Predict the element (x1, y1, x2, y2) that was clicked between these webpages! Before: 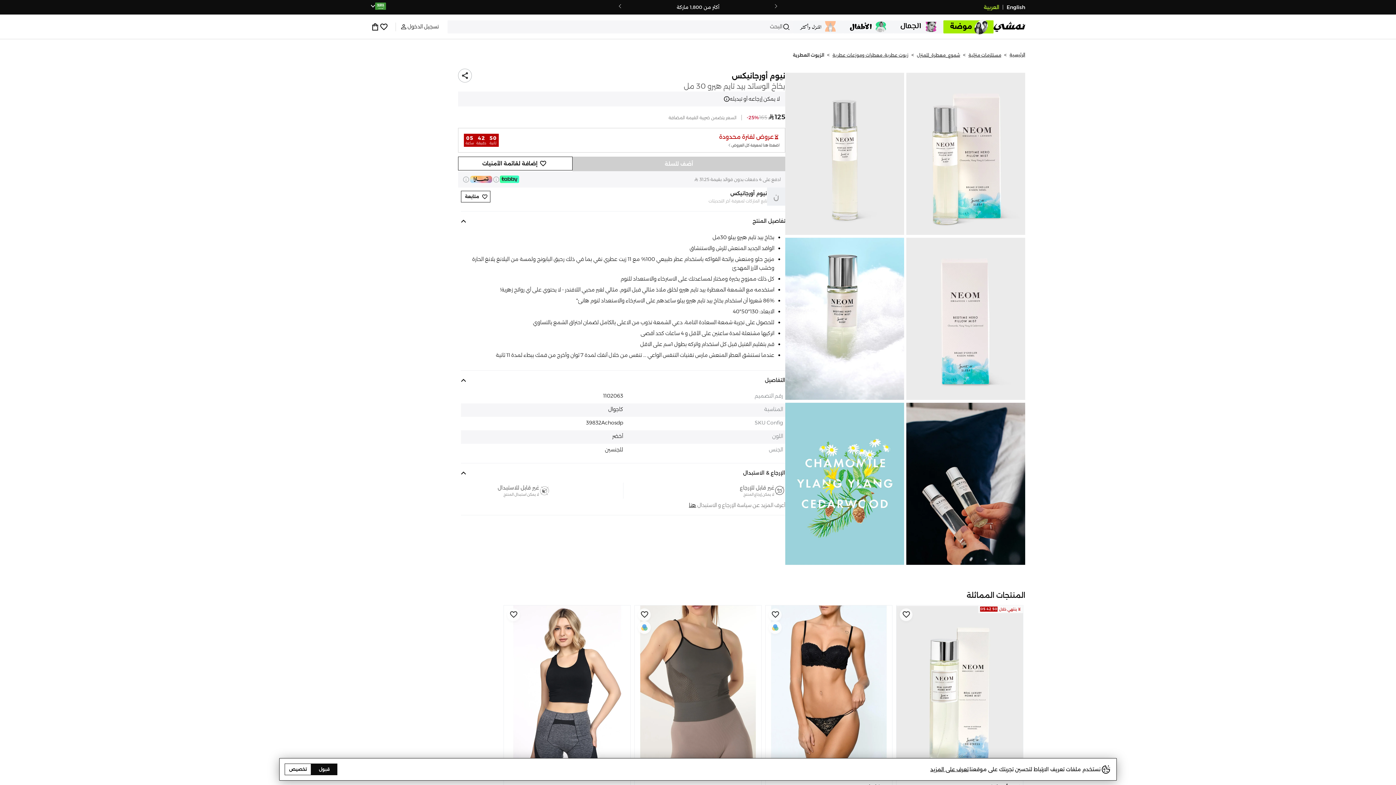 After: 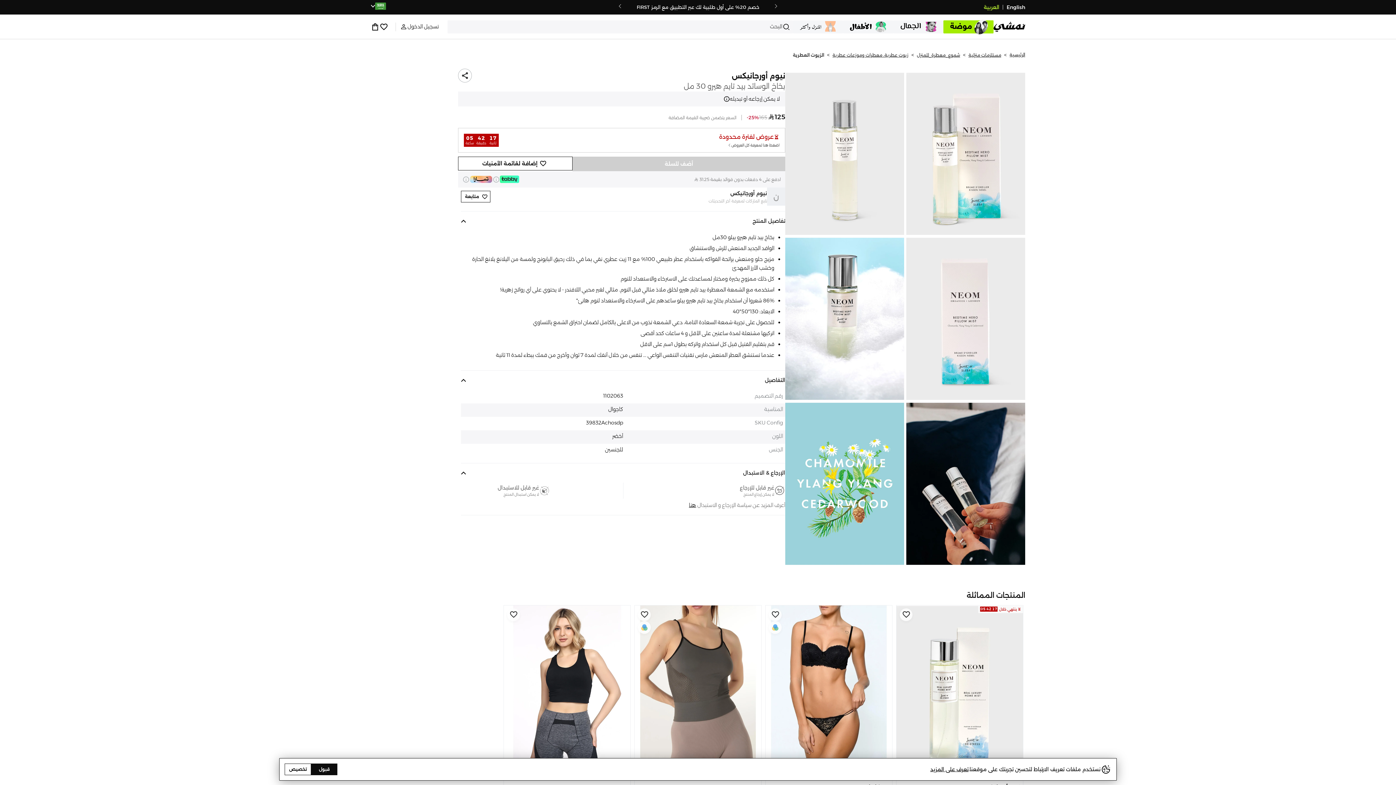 Action: label: الزيوت العطرية bbox: (793, 52, 824, 57)